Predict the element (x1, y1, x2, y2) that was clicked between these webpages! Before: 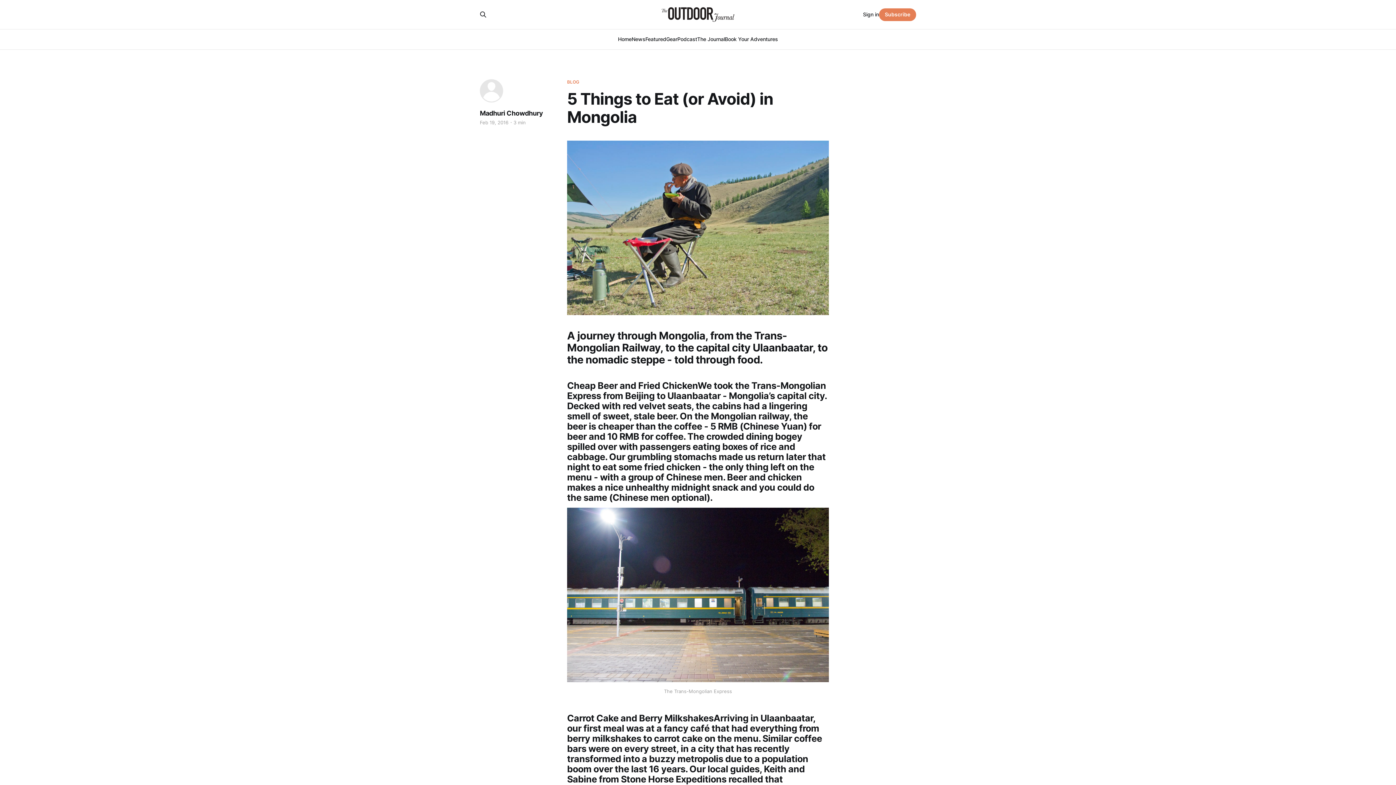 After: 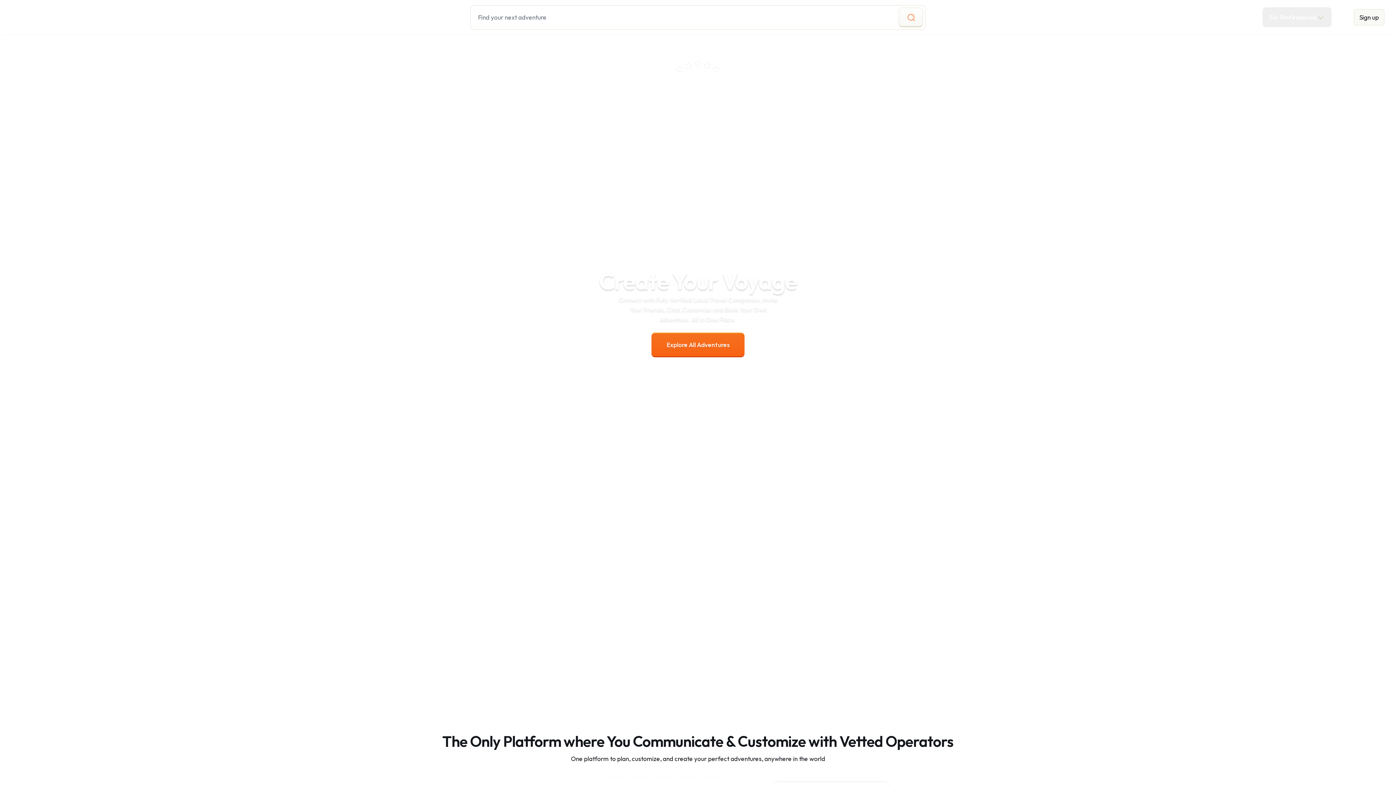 Action: bbox: (725, 36, 778, 42) label: Book Your Adventures